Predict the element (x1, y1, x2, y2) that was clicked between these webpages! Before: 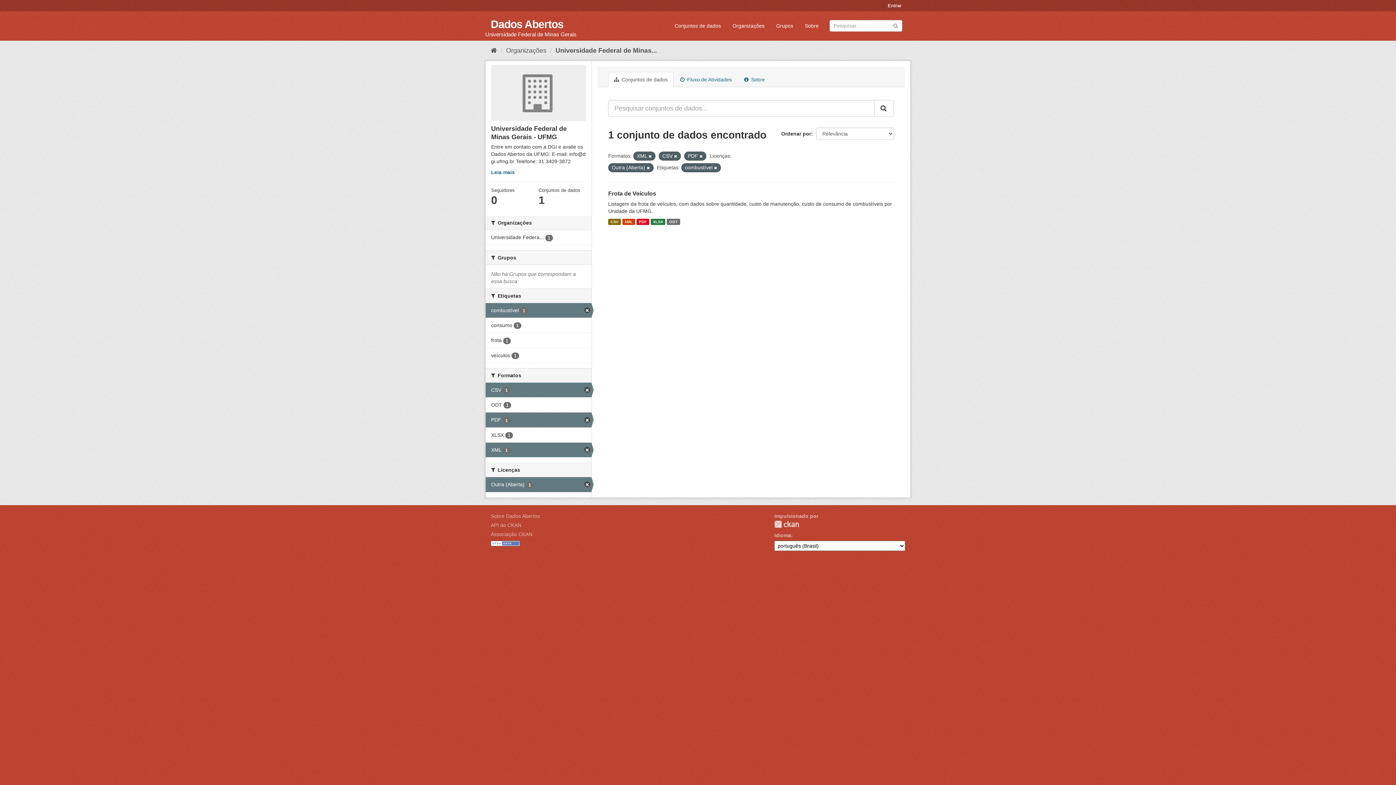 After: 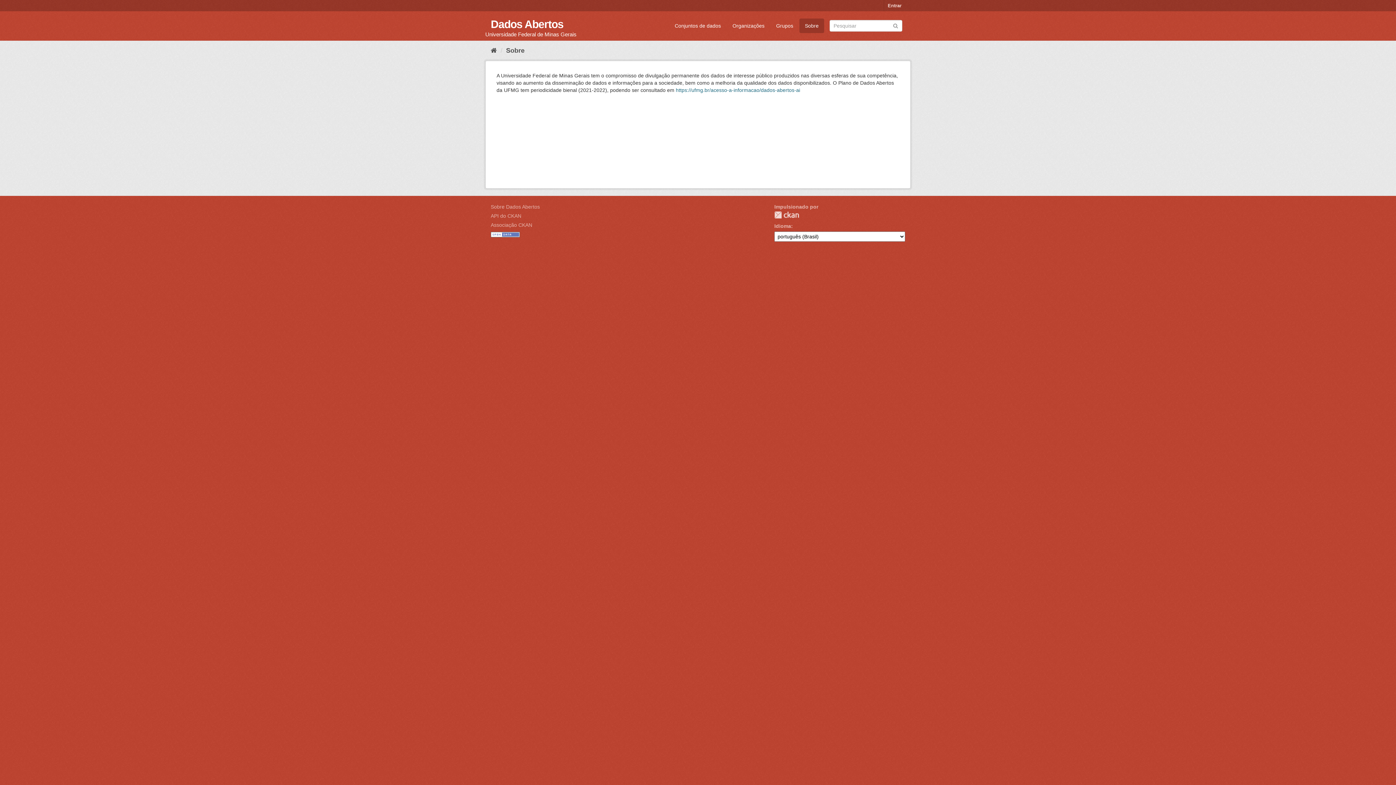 Action: bbox: (799, 18, 824, 33) label: Sobre